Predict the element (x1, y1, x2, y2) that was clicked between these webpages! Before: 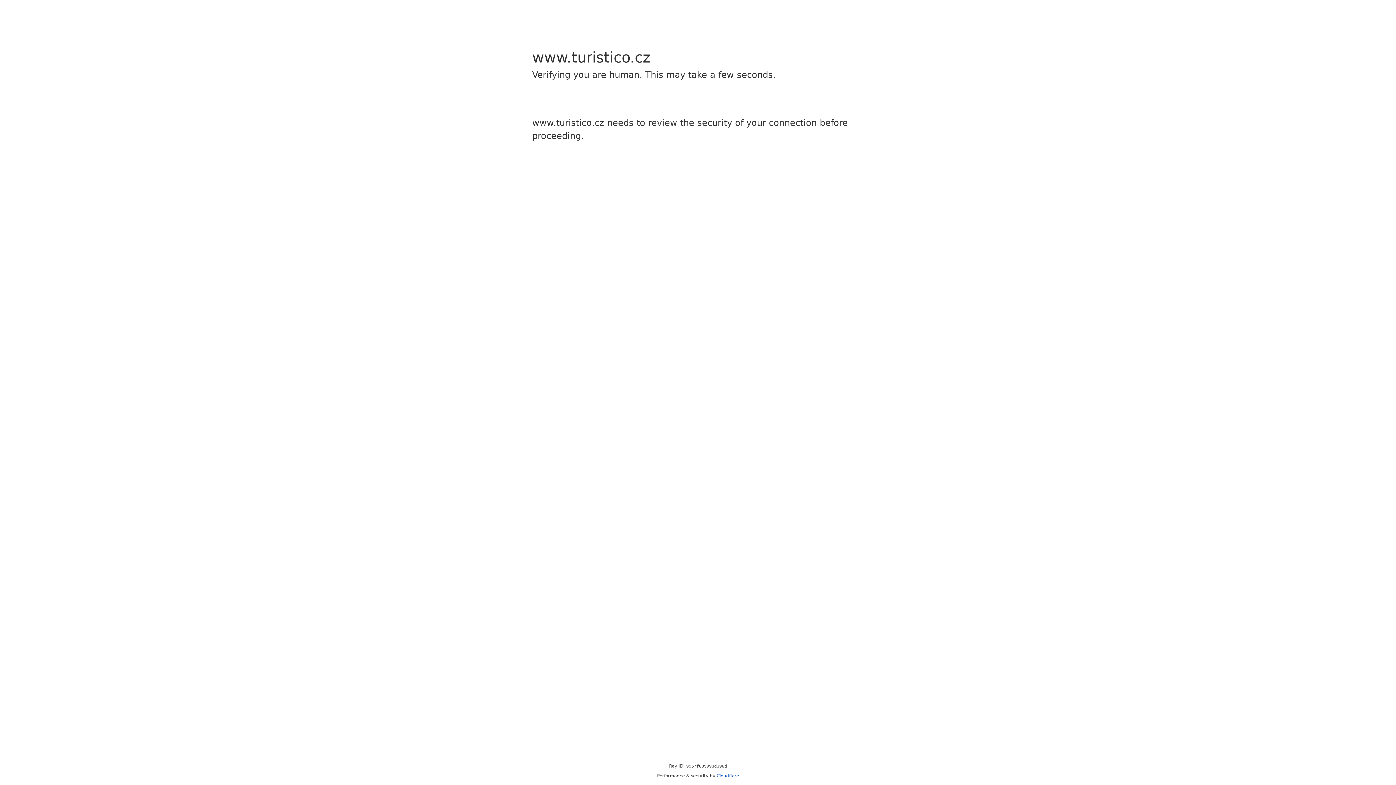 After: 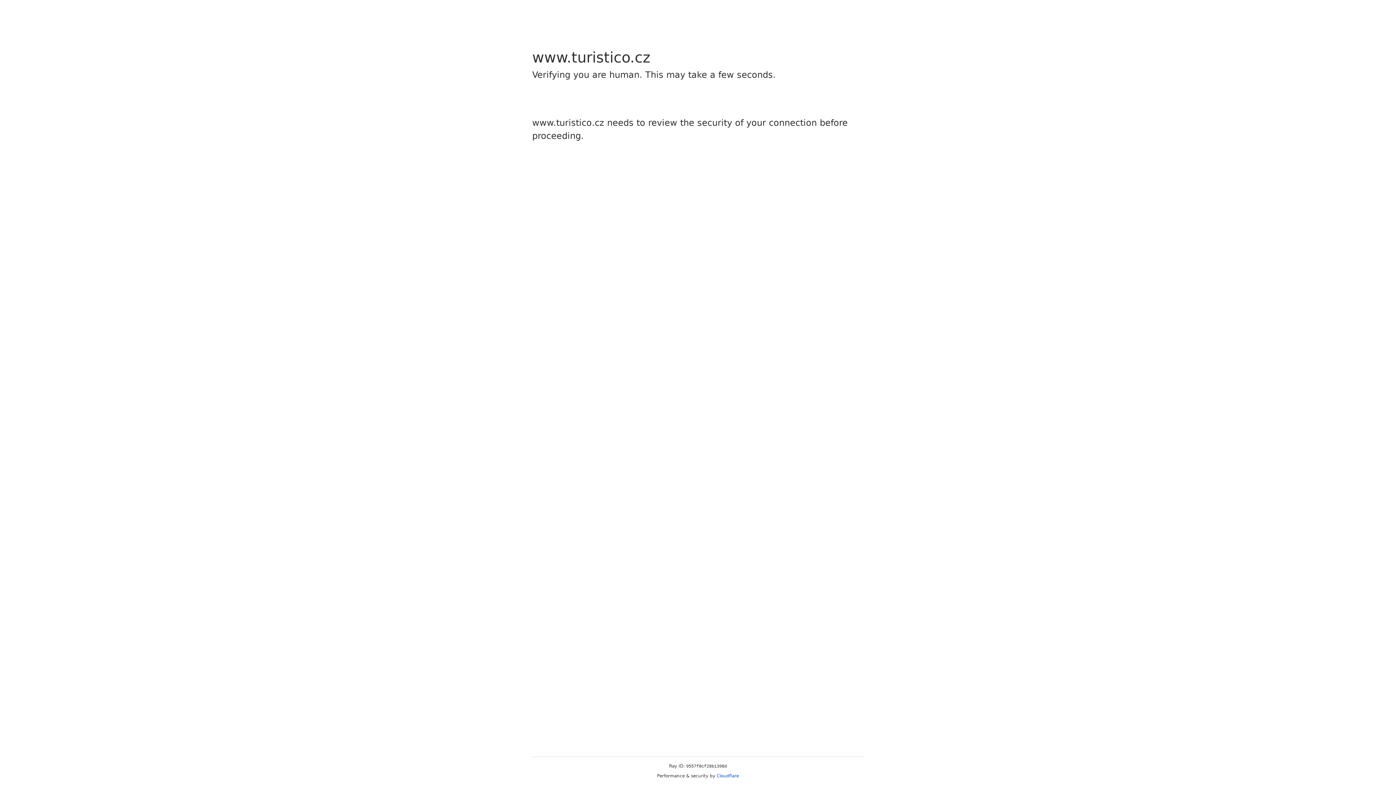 Action: bbox: (716, 773, 739, 778) label: Cloudflare